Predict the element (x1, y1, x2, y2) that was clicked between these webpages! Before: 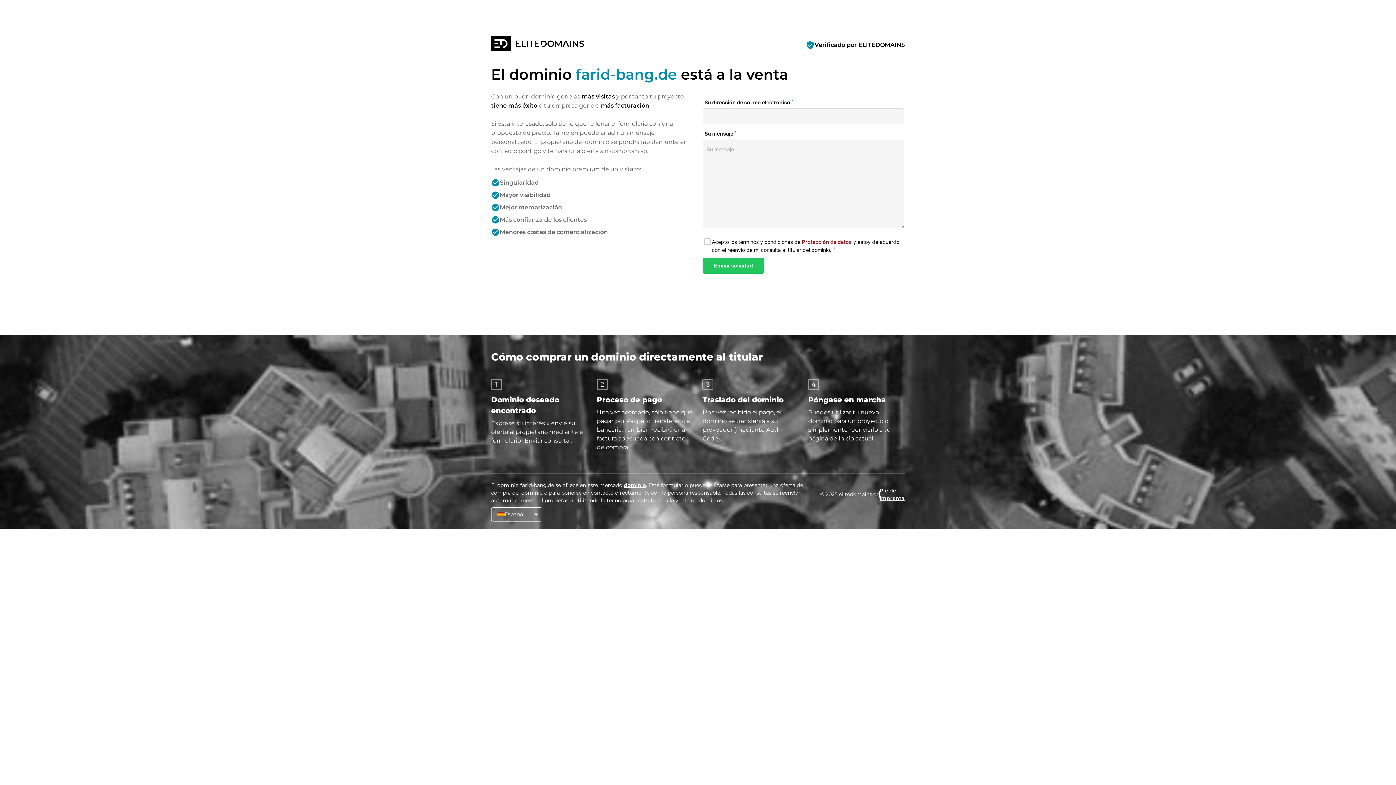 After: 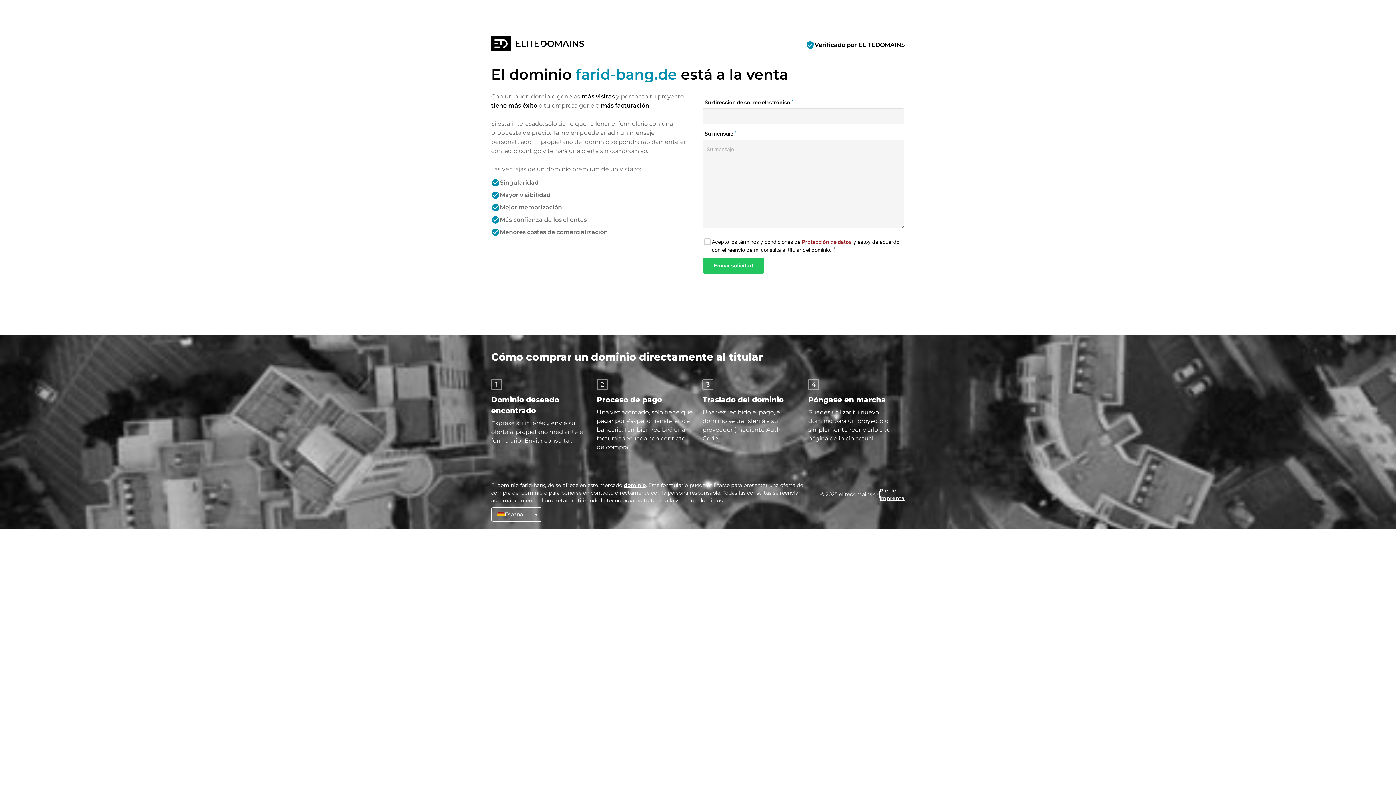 Action: label: Pie de imprenta bbox: (879, 487, 905, 502)